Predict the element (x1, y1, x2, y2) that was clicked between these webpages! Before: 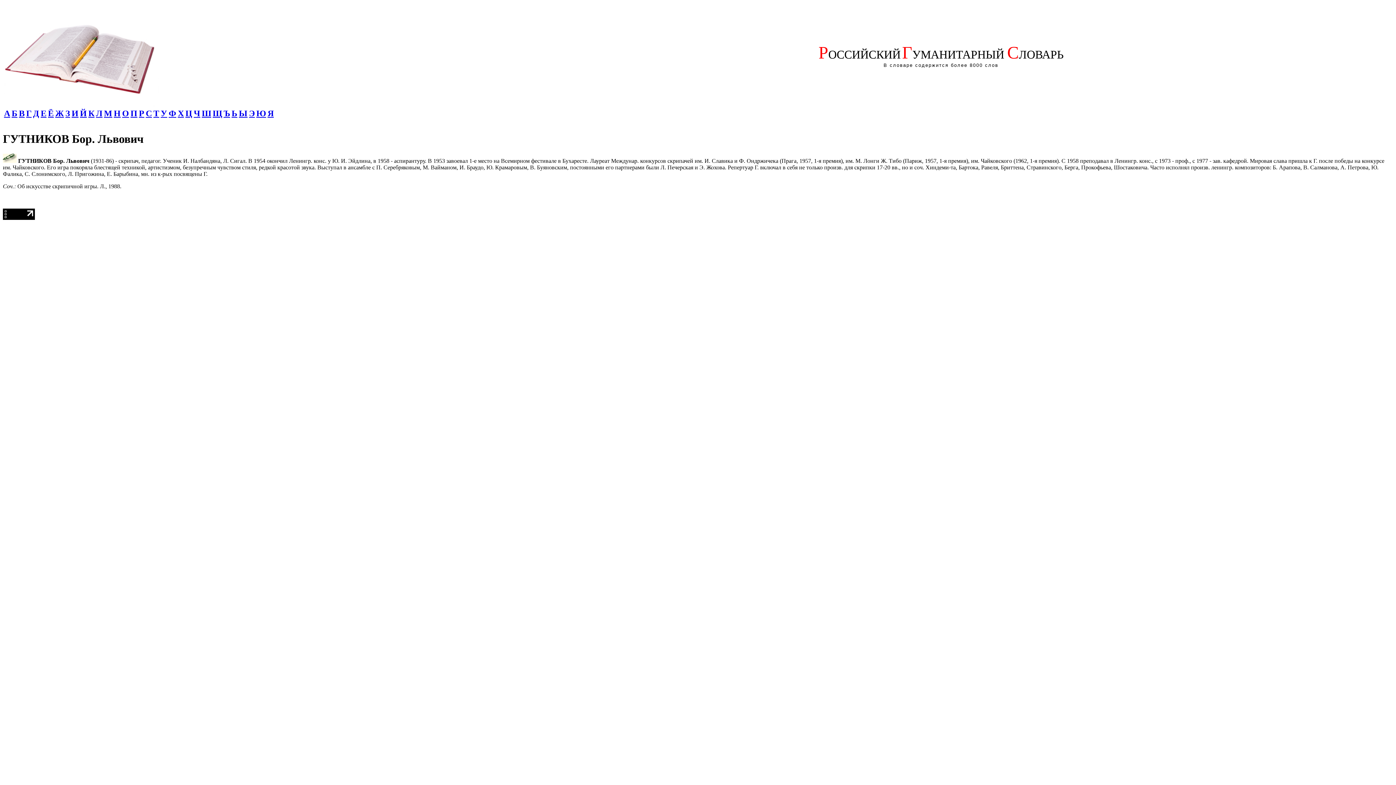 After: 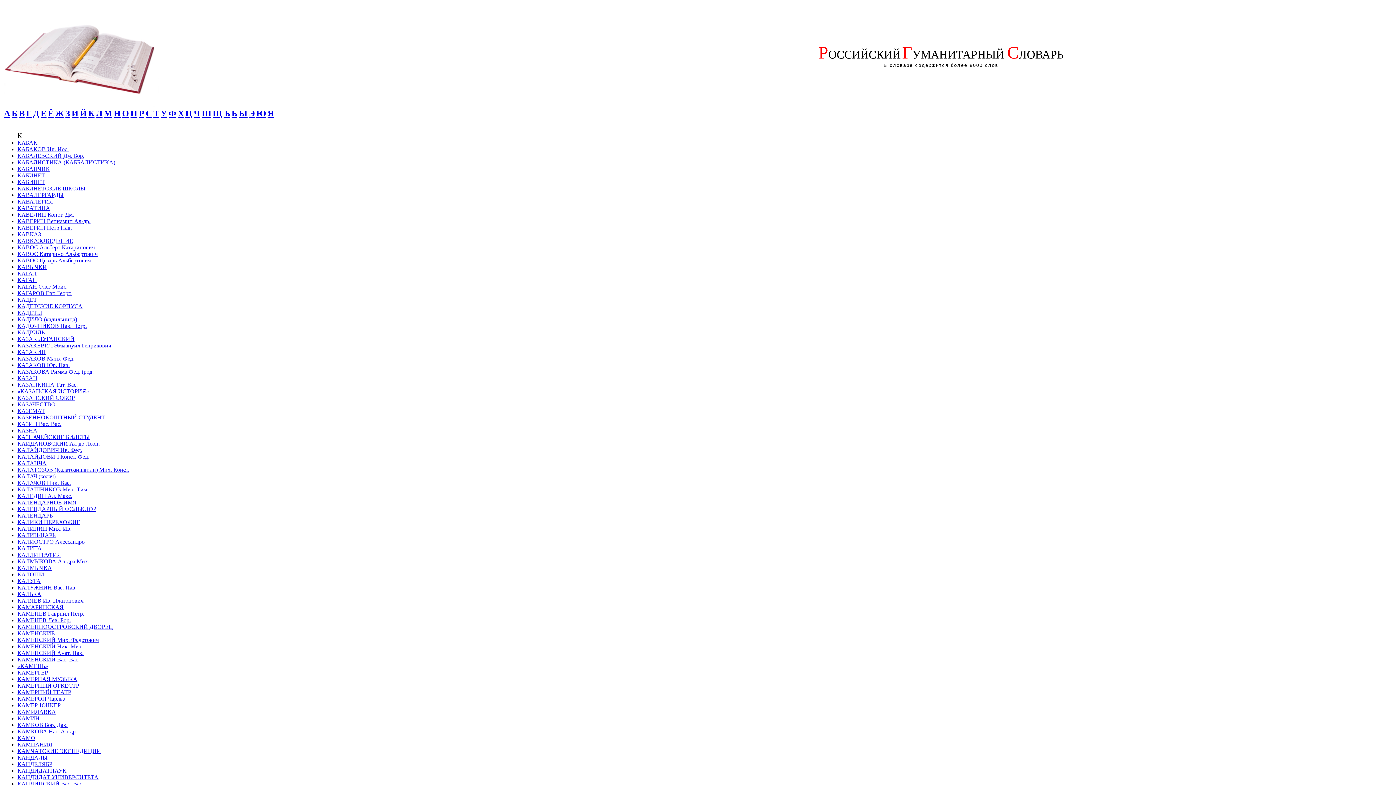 Action: bbox: (88, 108, 94, 118) label: К